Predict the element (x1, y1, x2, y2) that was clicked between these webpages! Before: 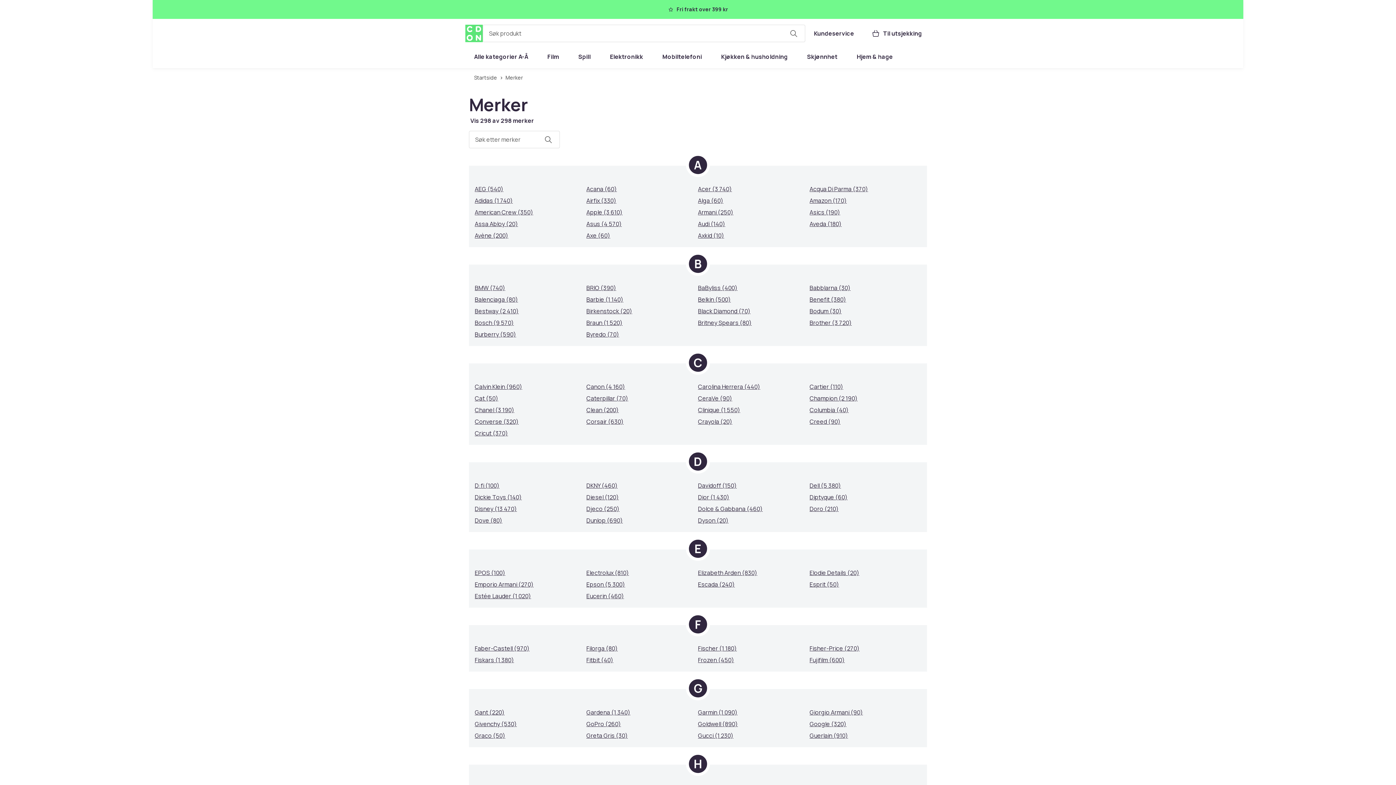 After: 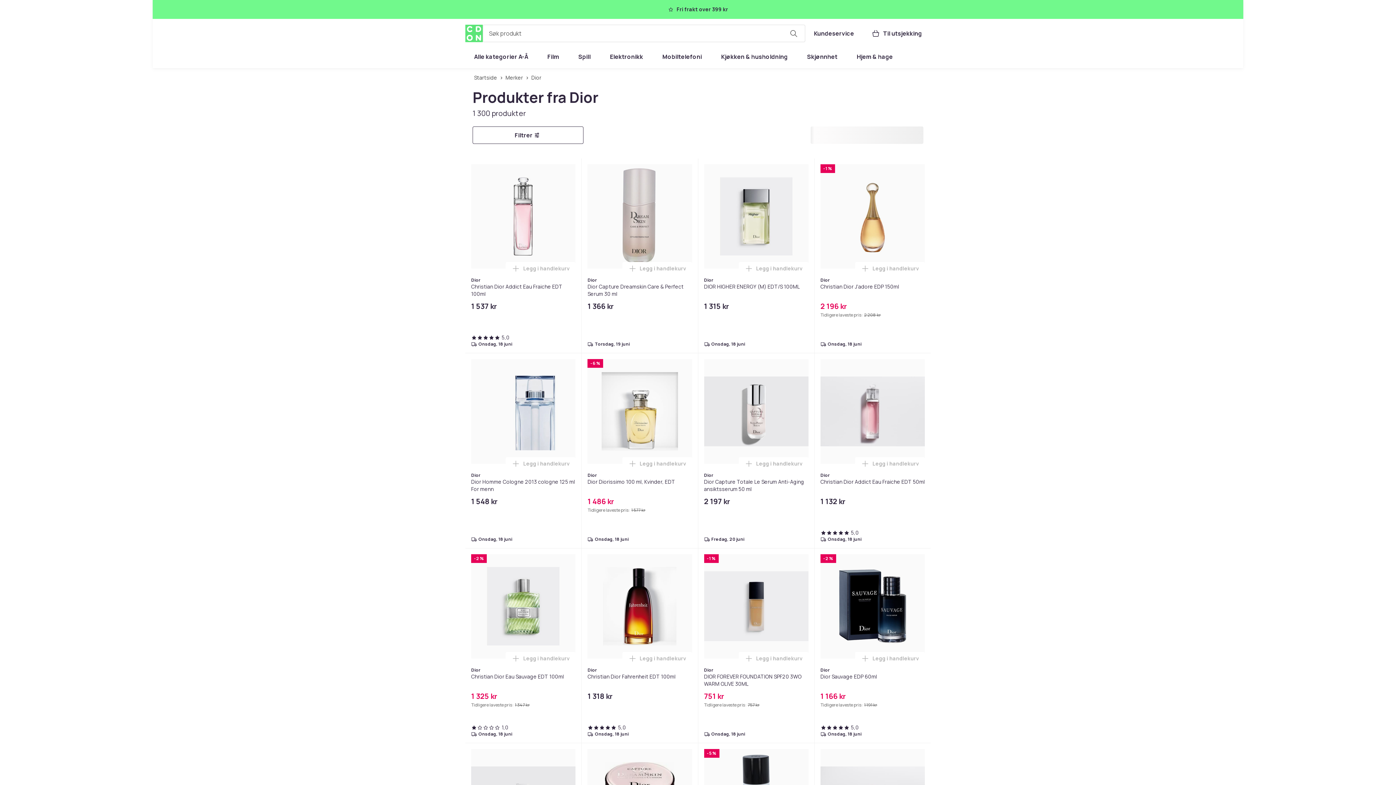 Action: bbox: (698, 493, 729, 501) label: Dior (1 430)